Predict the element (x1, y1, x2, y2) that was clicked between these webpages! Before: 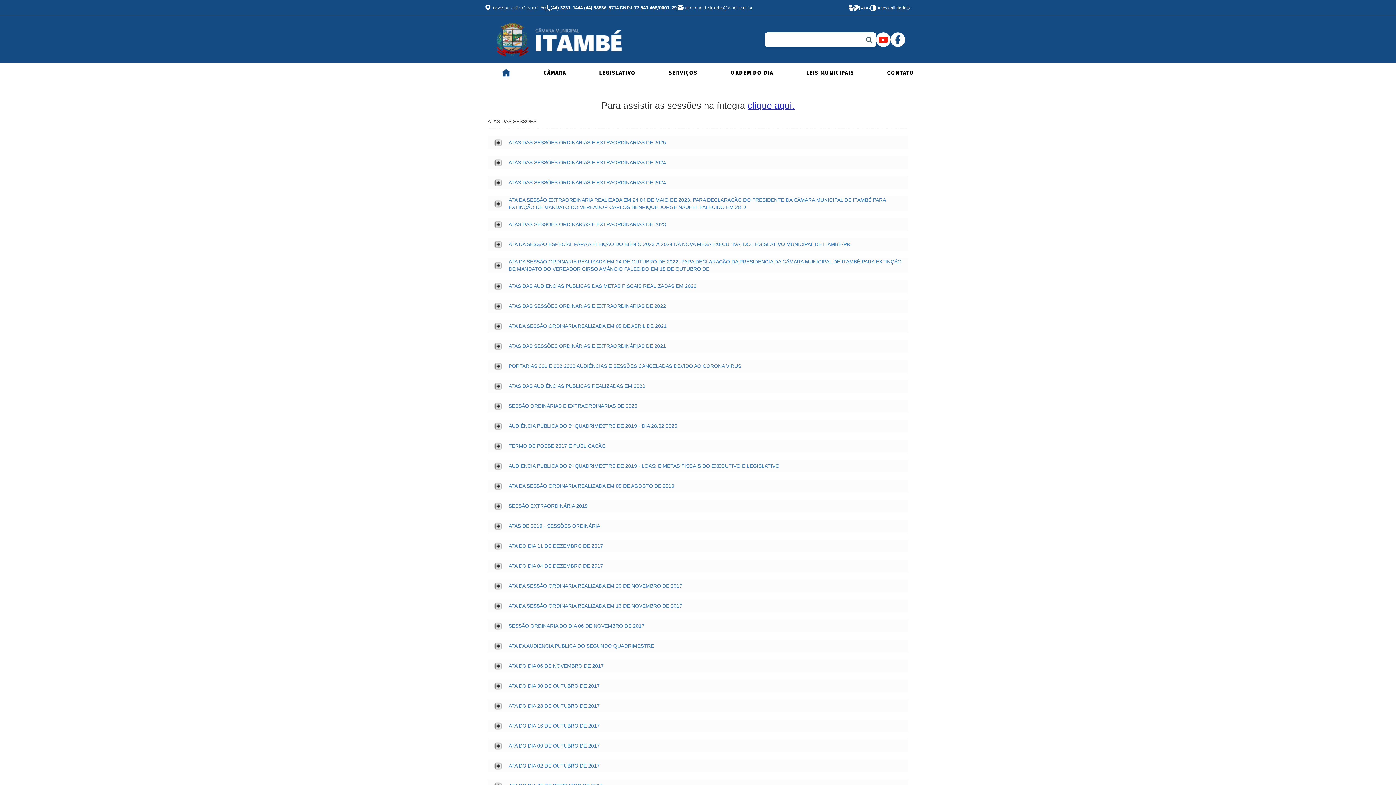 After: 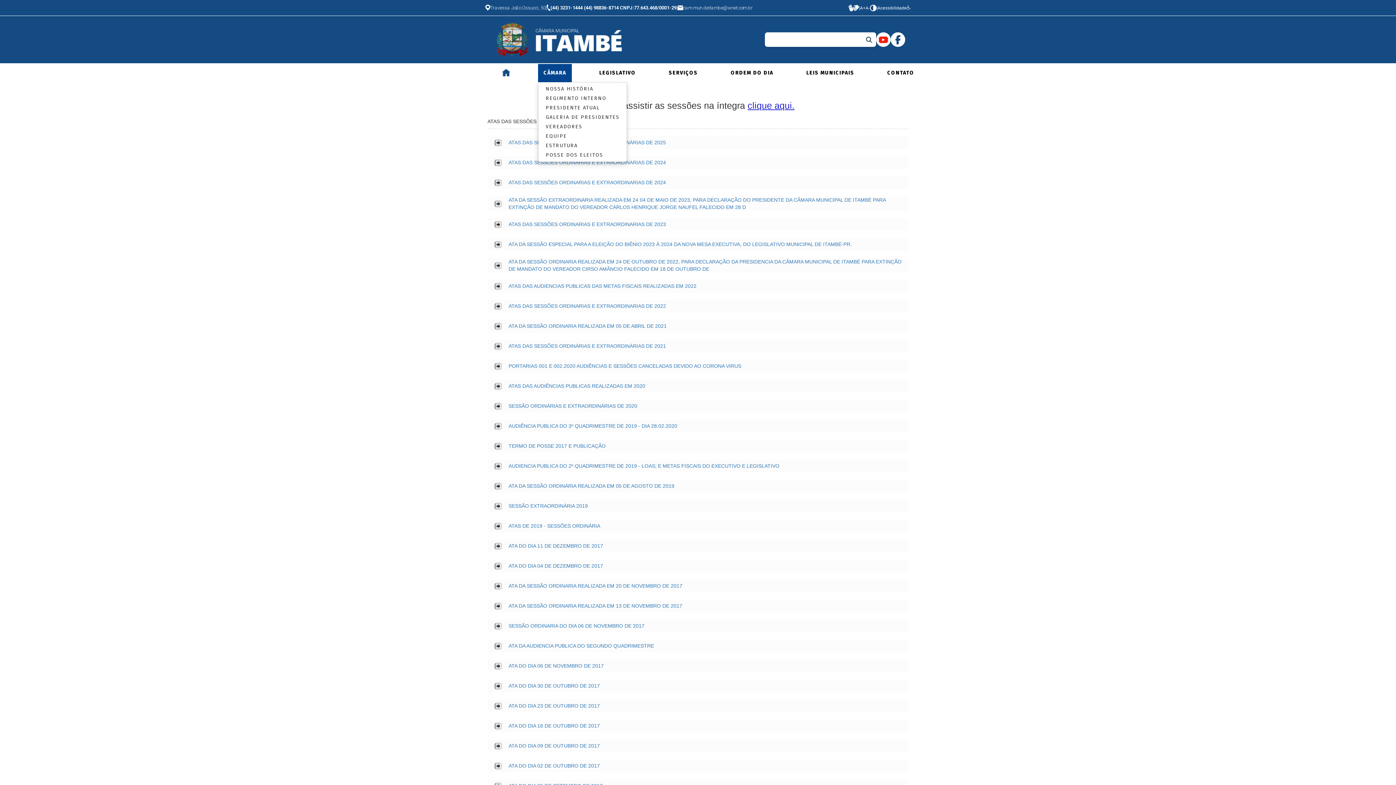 Action: bbox: (538, 63, 571, 82) label: CÂMARA